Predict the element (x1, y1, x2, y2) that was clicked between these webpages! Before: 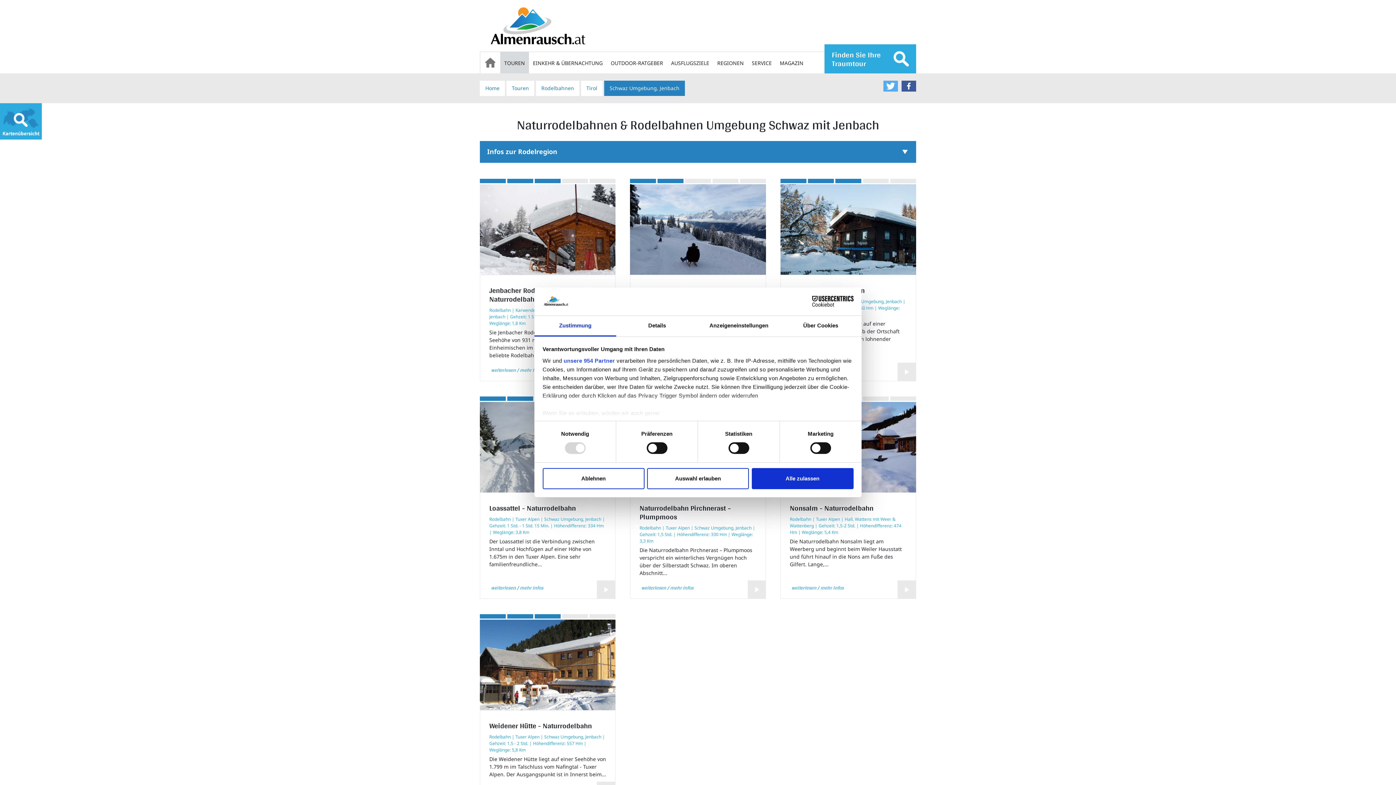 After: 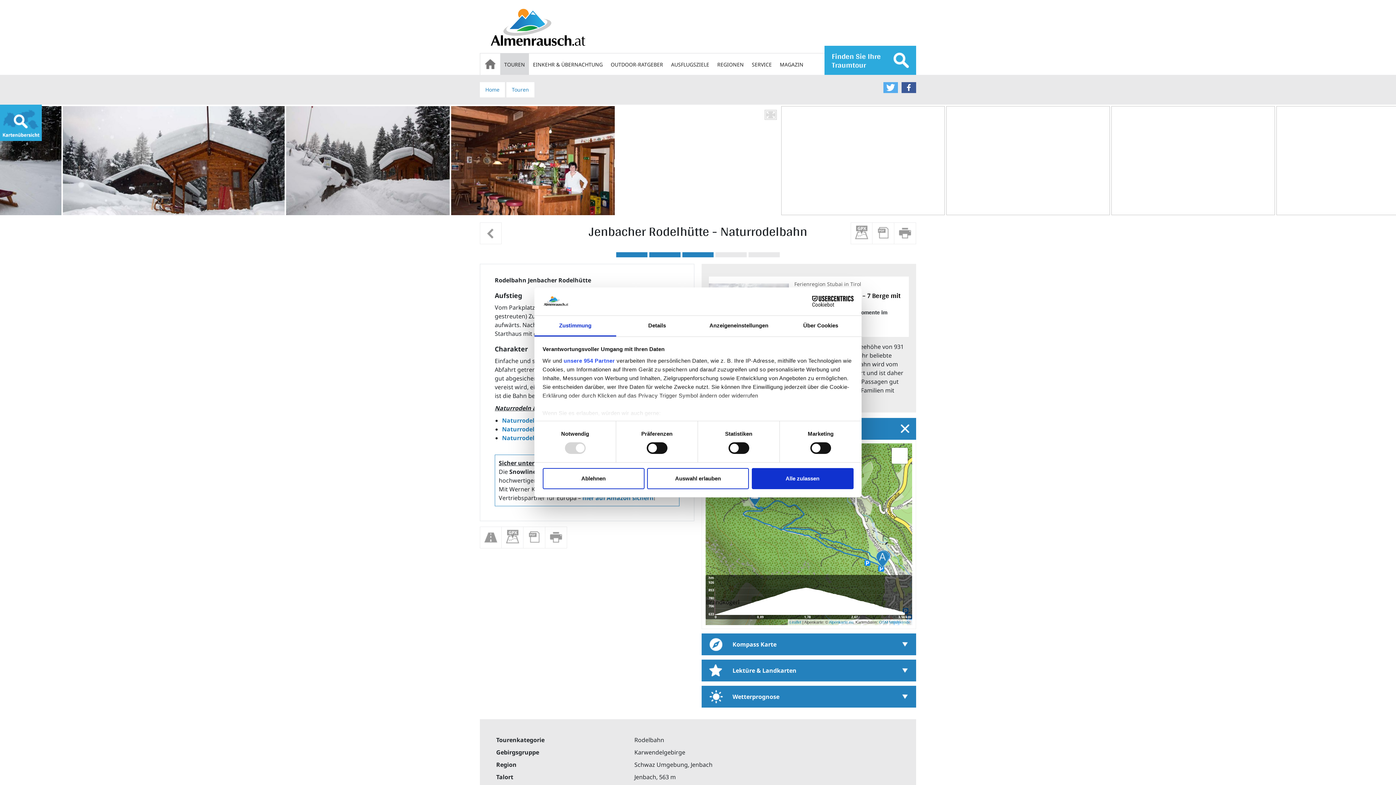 Action: bbox: (480, 191, 615, 281)